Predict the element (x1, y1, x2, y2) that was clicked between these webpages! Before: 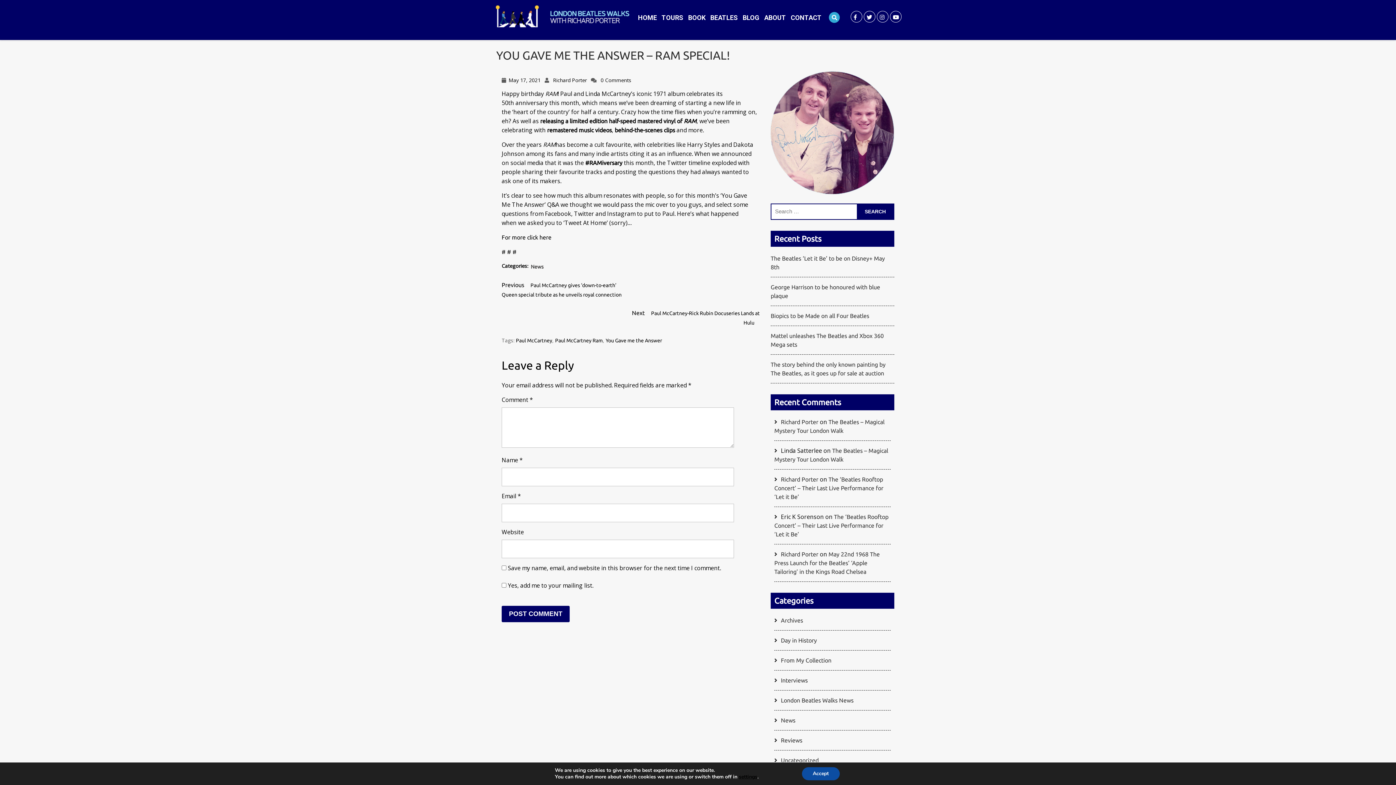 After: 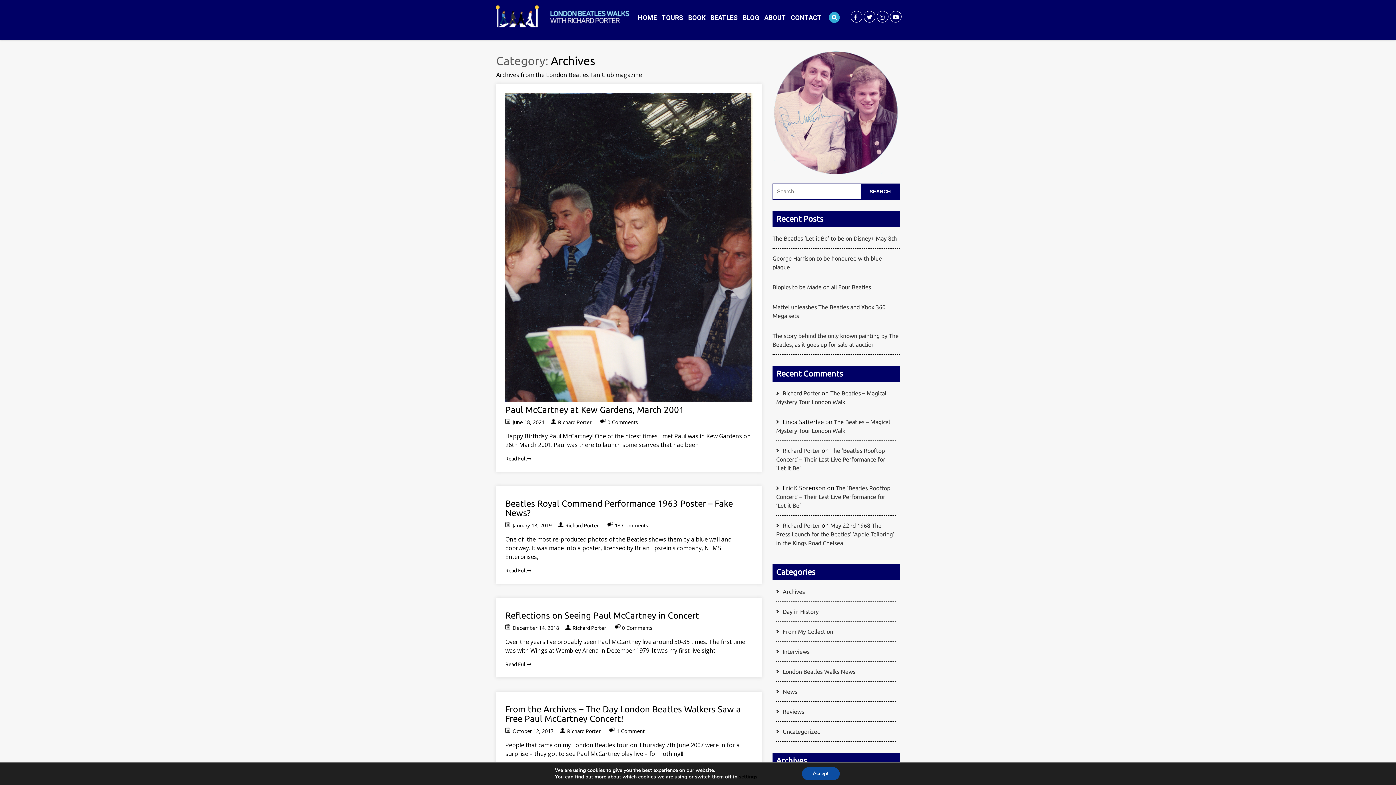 Action: label: Archives bbox: (781, 617, 803, 624)